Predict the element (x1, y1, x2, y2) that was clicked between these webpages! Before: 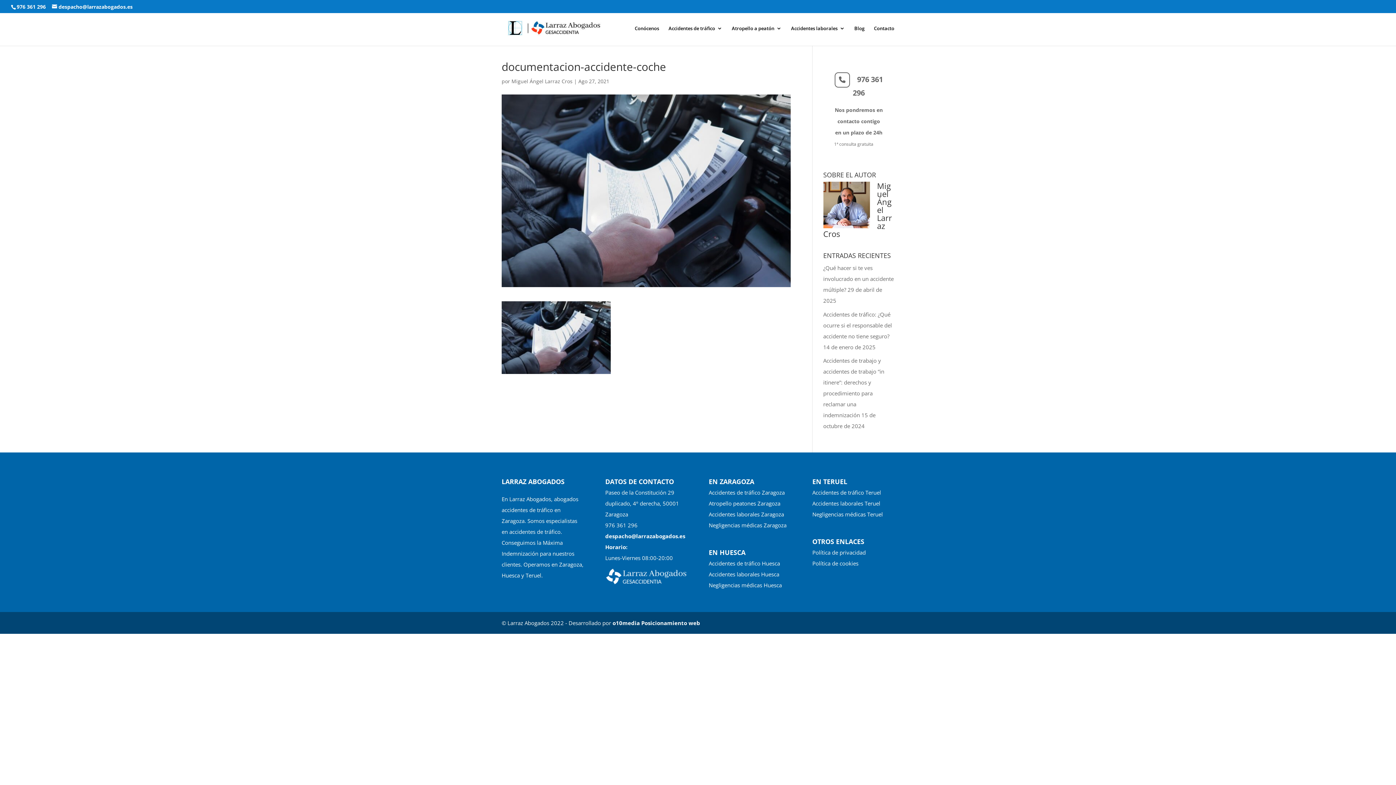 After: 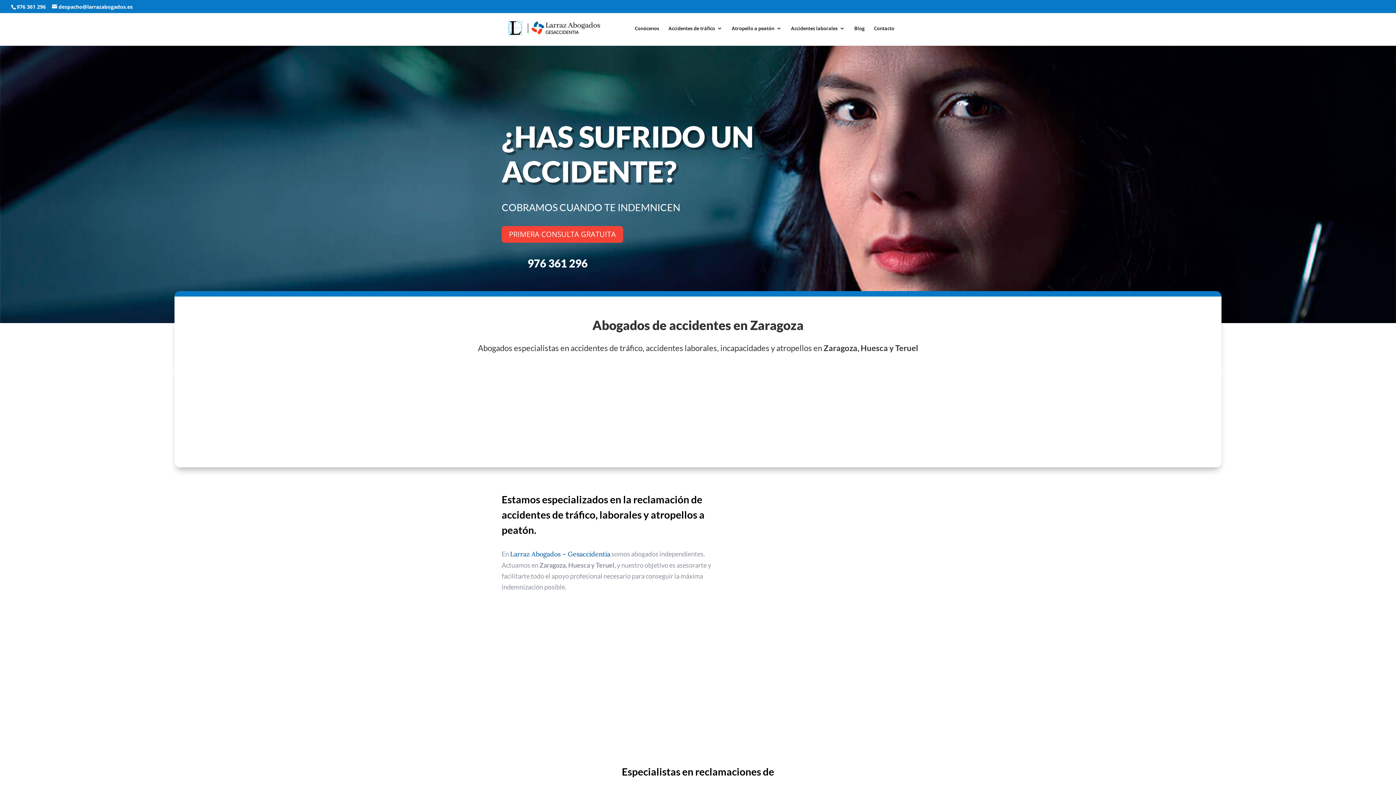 Action: bbox: (503, 24, 601, 31)